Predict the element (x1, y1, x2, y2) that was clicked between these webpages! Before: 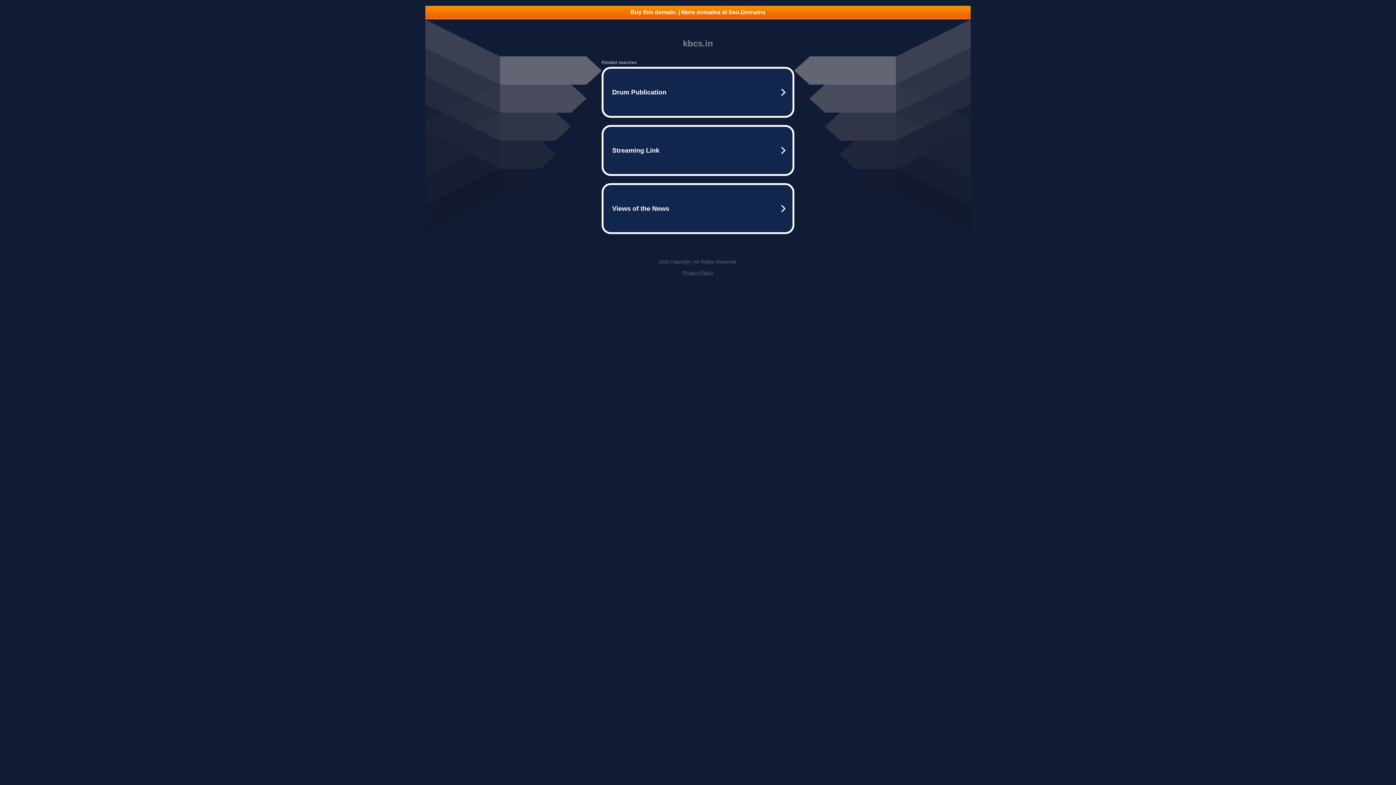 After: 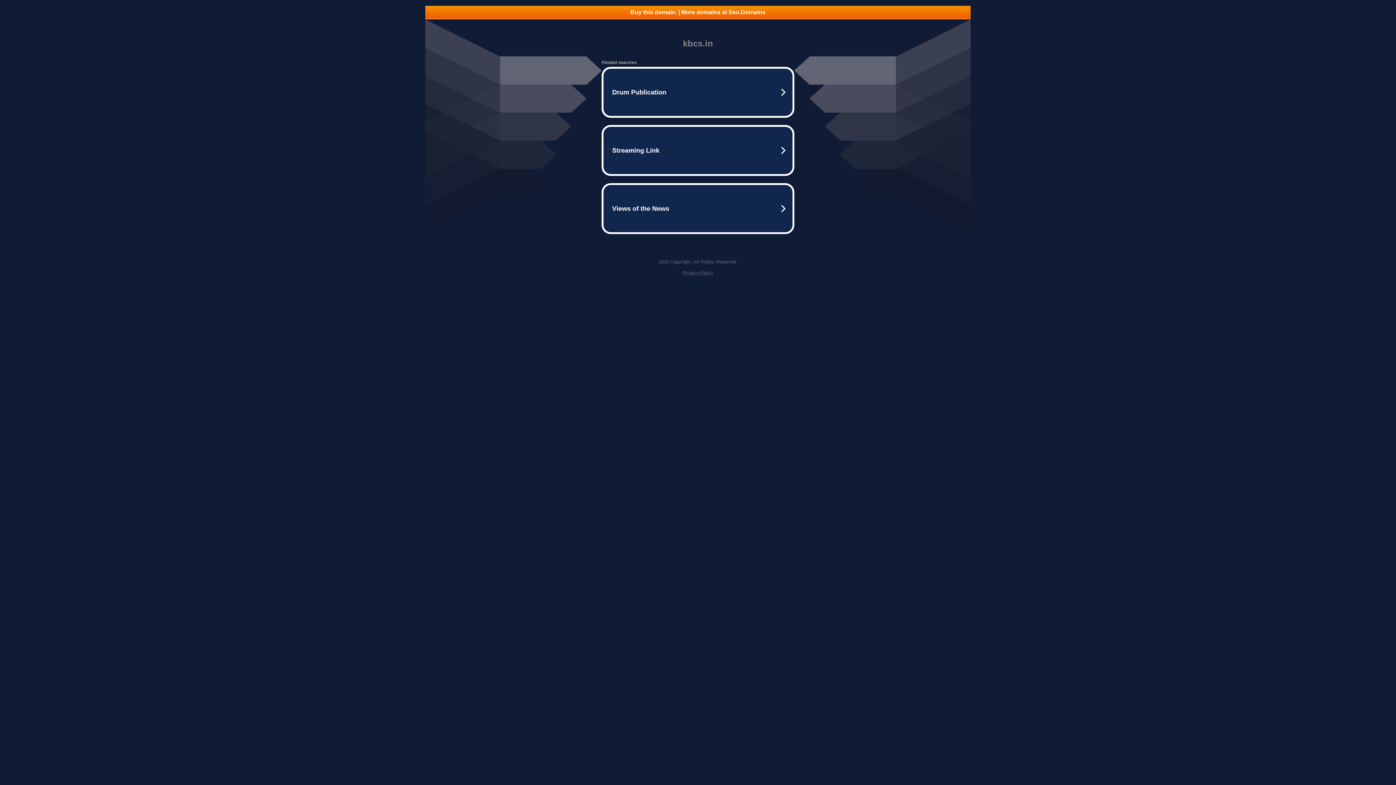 Action: label: Privacy Policy bbox: (682, 270, 713, 275)